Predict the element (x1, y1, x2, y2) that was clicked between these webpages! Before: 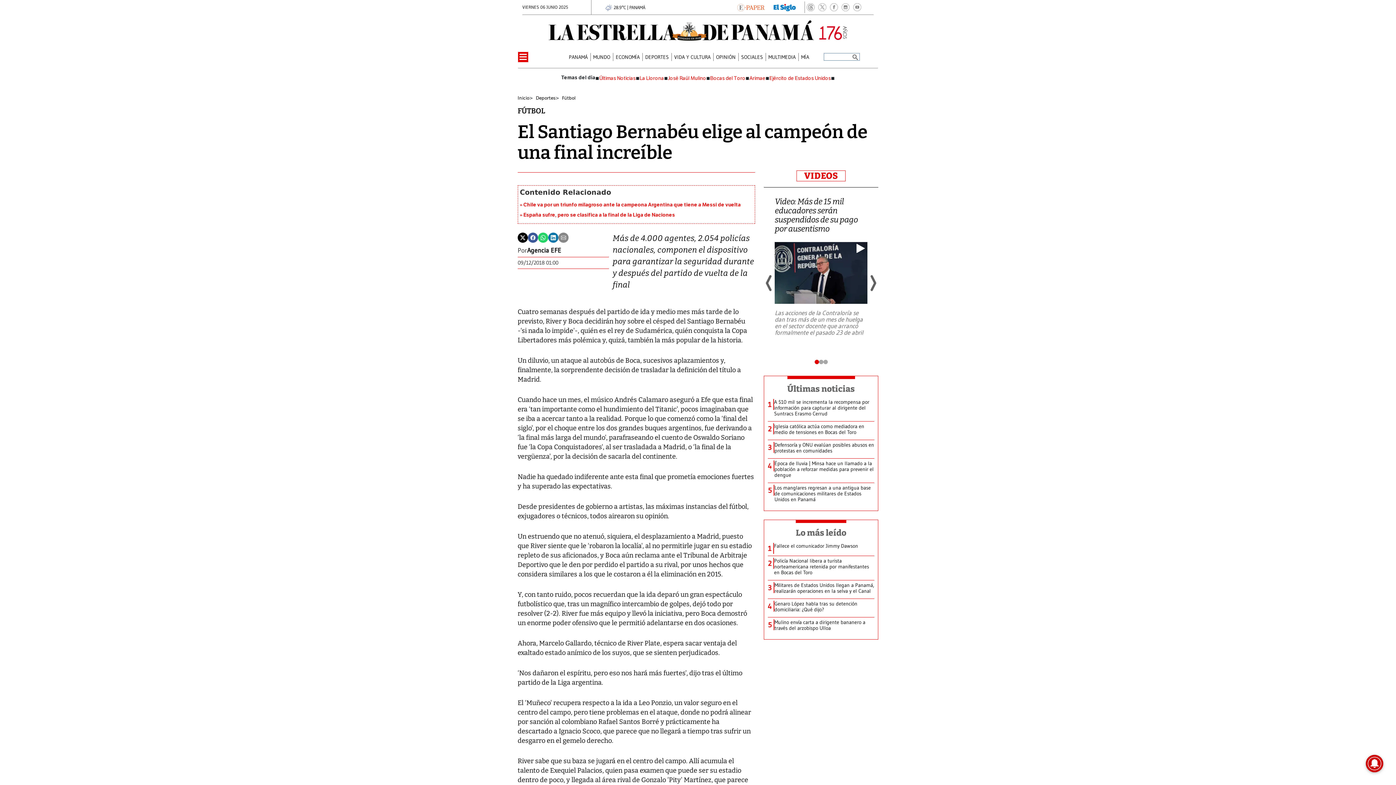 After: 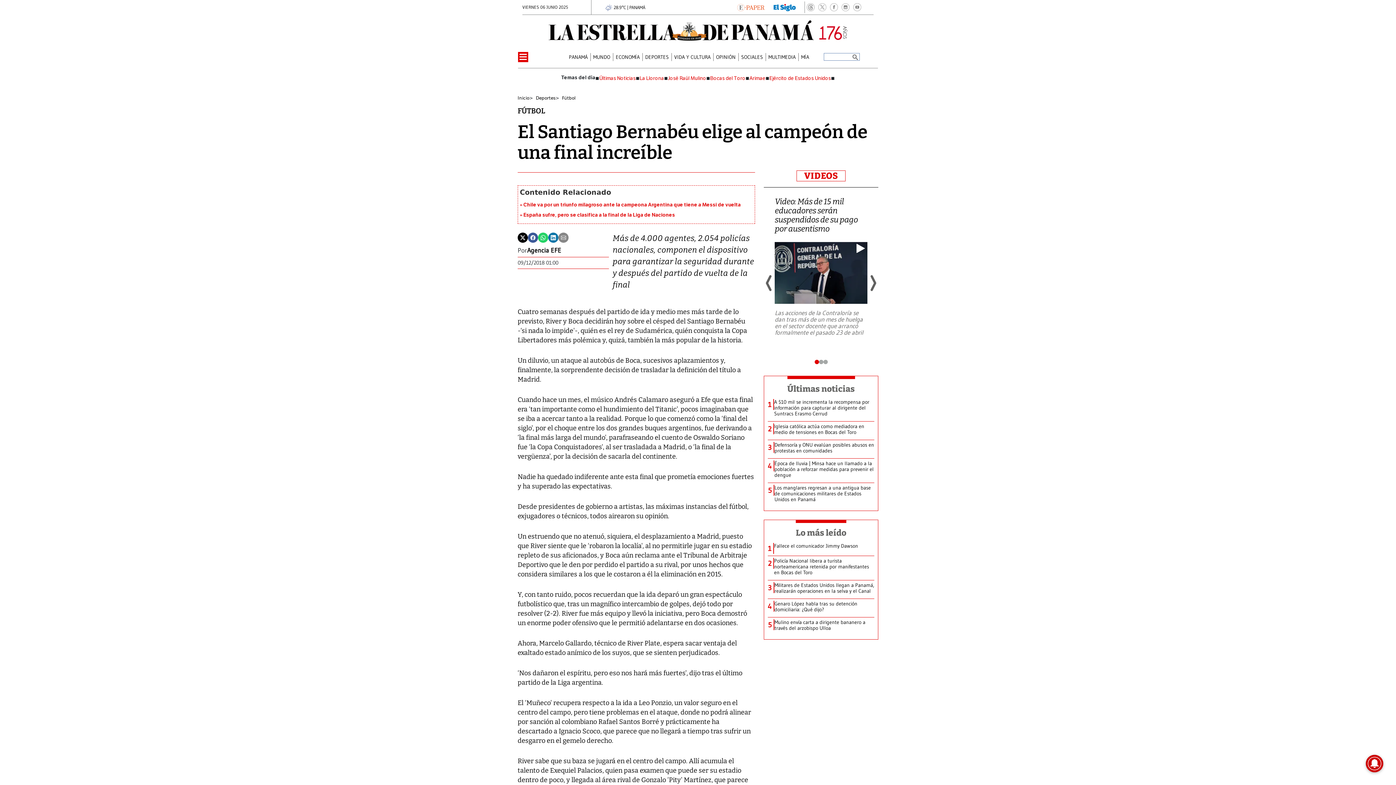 Action: bbox: (520, 211, 753, 218) label:  España sufre, pero se clasifica a la final de la Liga de Naciones